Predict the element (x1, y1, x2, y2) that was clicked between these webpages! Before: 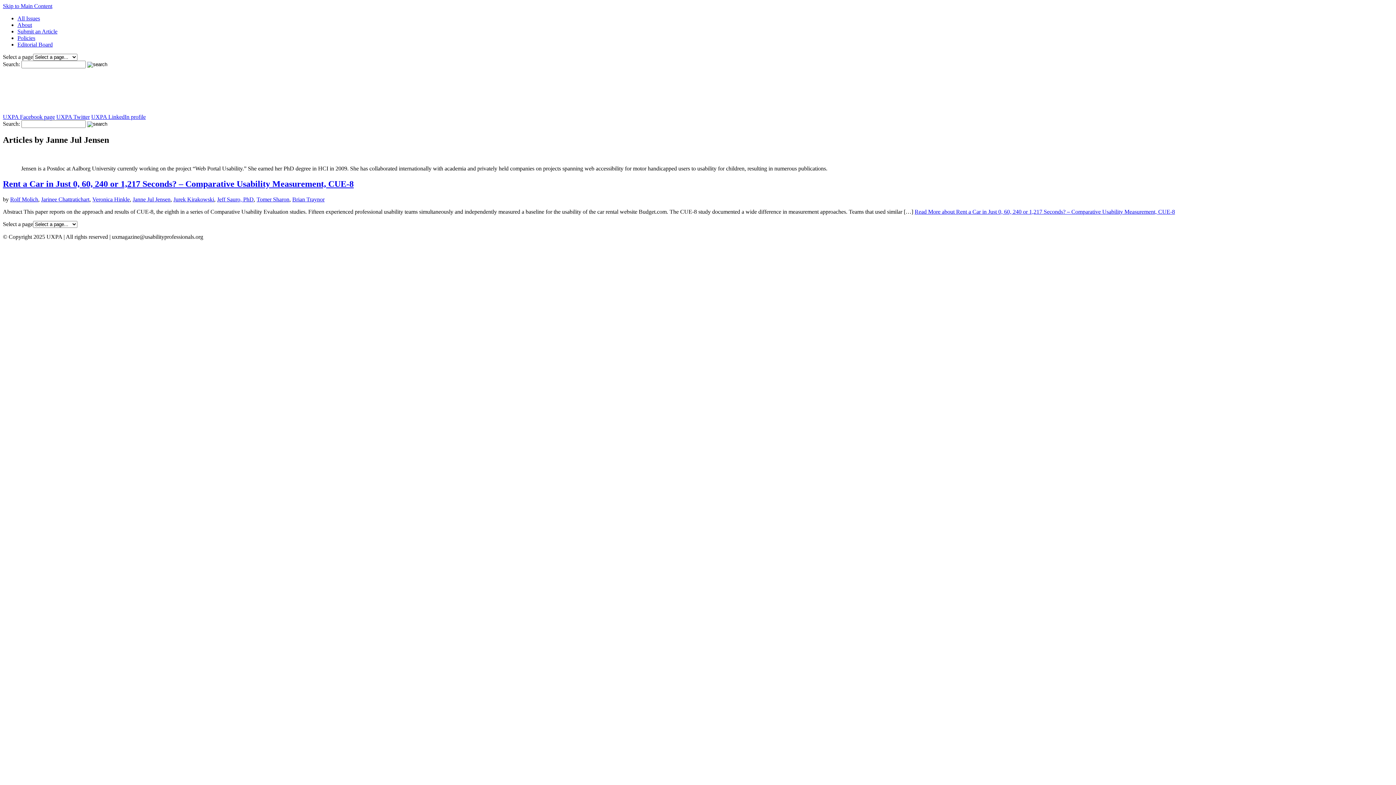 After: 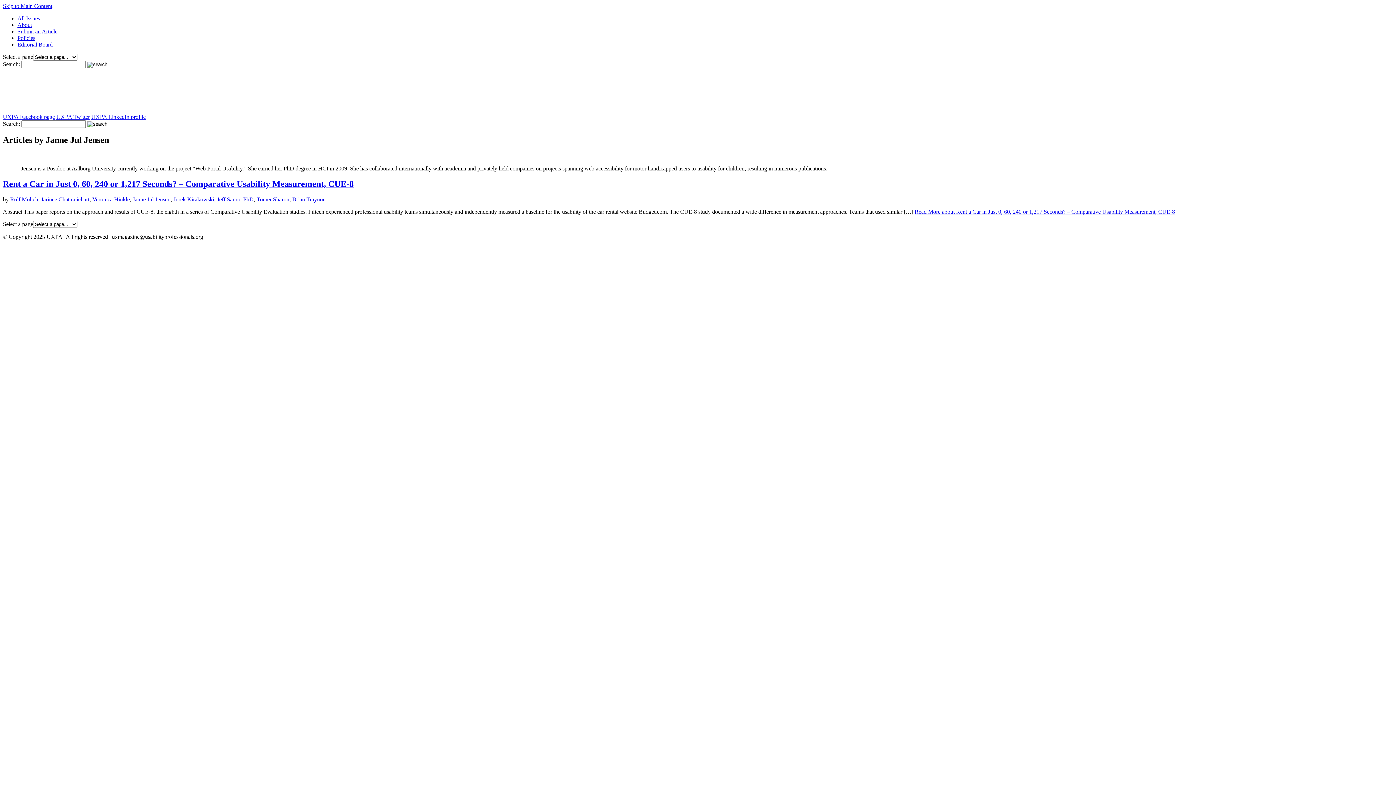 Action: label: Skip to Main Content bbox: (2, 2, 52, 9)